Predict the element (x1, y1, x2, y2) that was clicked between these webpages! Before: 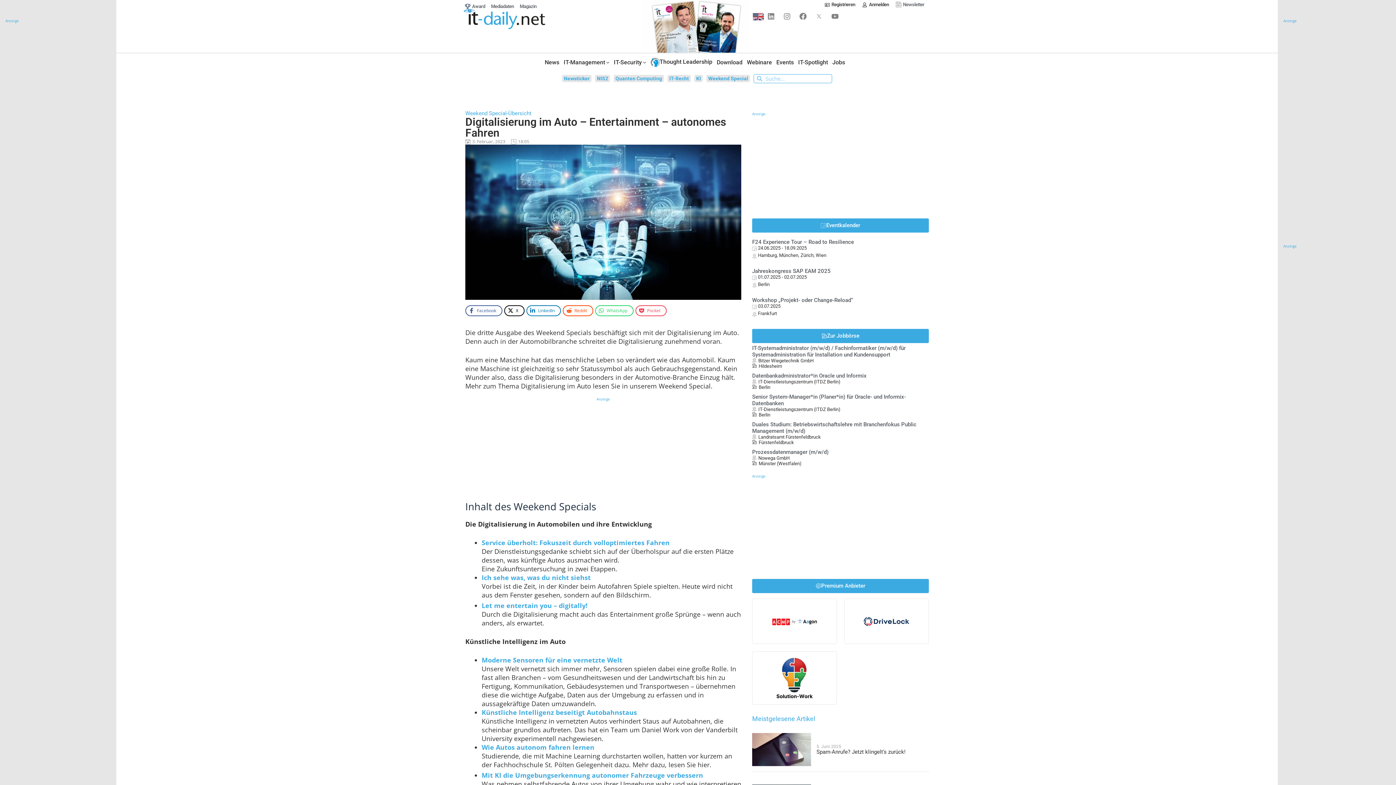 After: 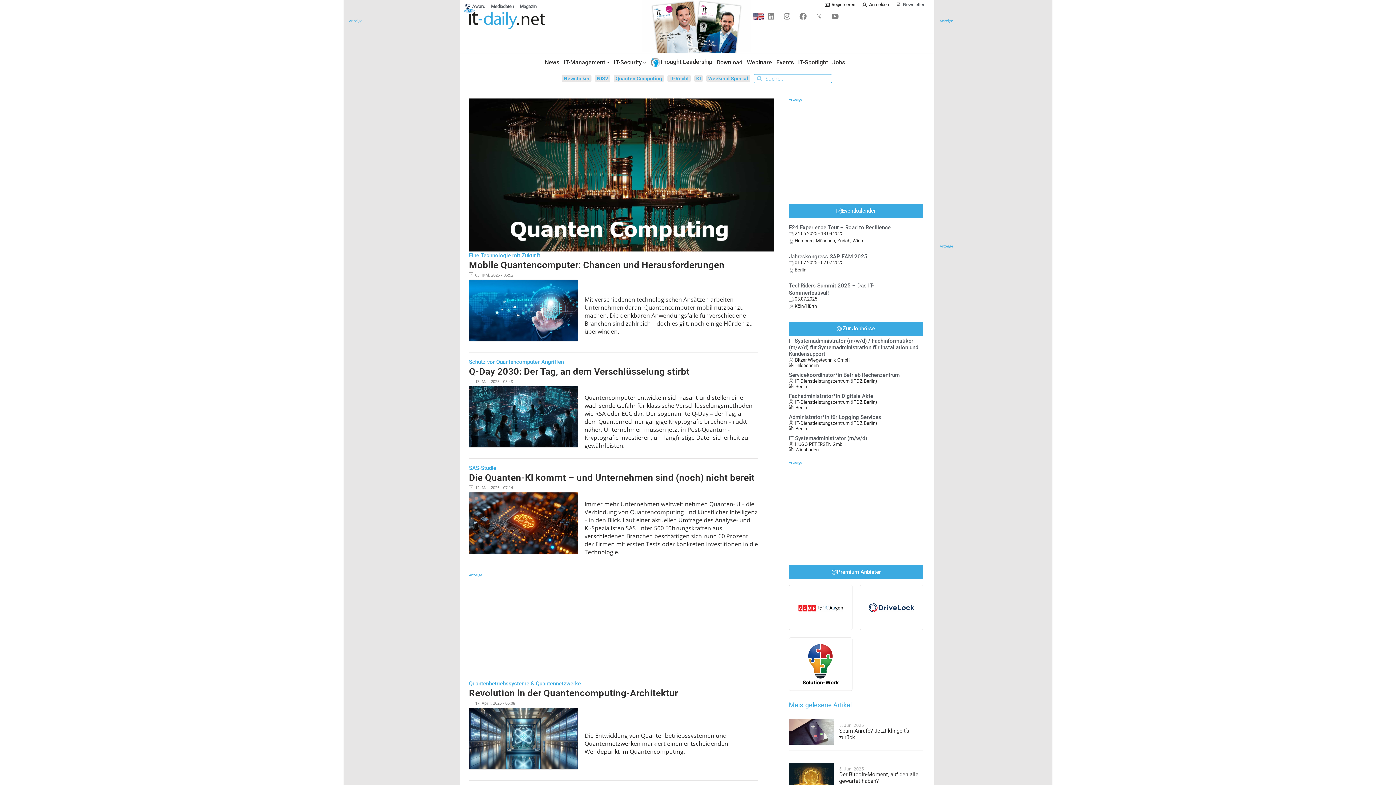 Action: label: Quanten Computing bbox: (613, 75, 664, 82)